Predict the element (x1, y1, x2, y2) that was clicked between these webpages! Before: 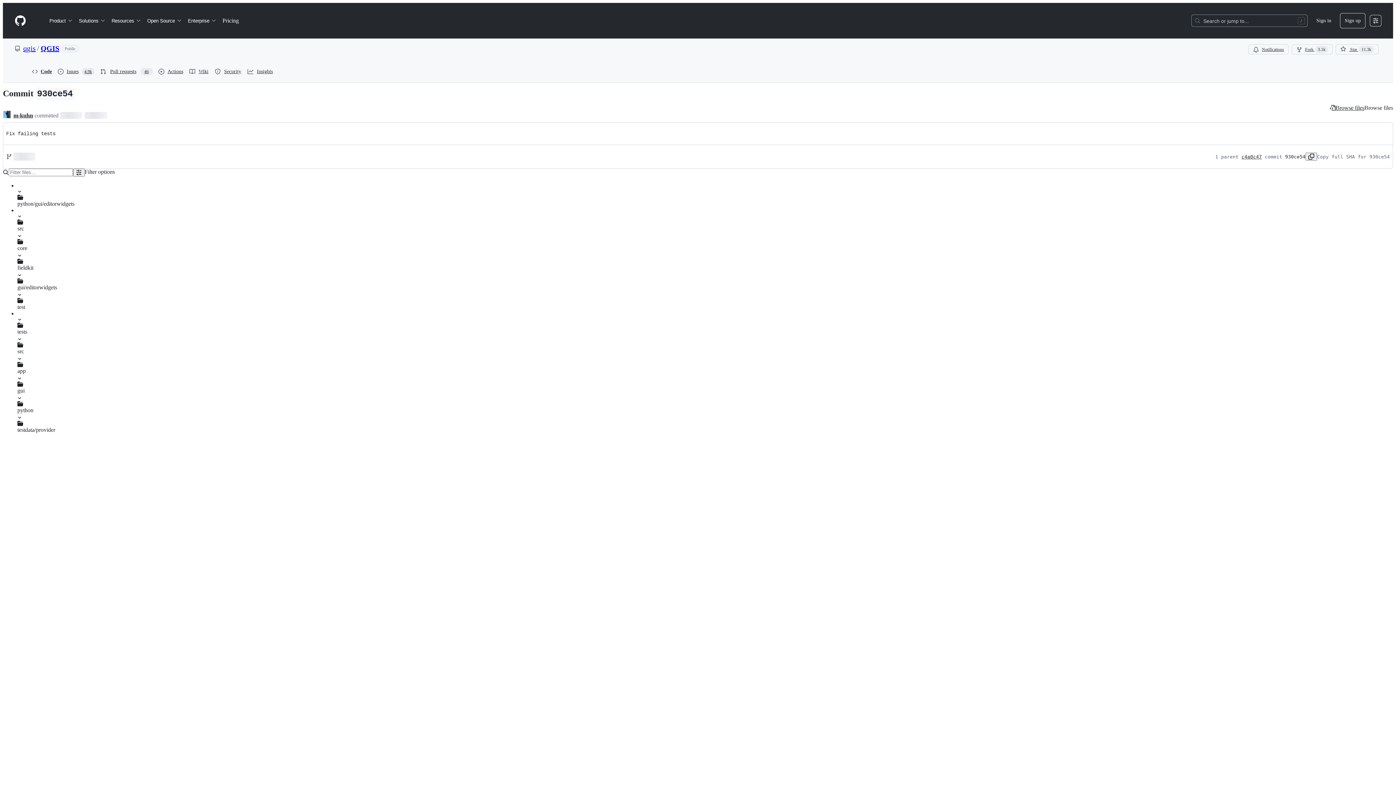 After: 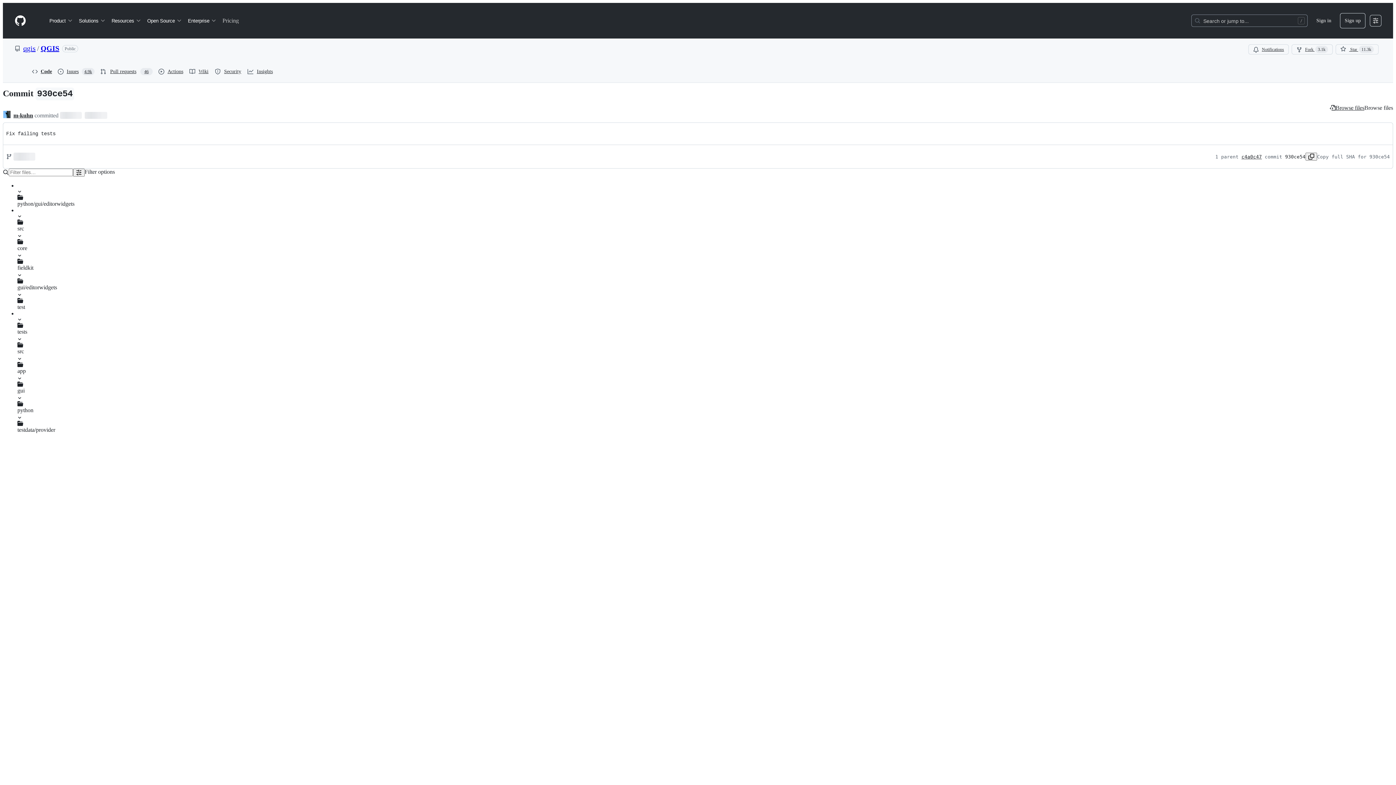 Action: bbox: (219, 14, 241, 26) label: Pricing